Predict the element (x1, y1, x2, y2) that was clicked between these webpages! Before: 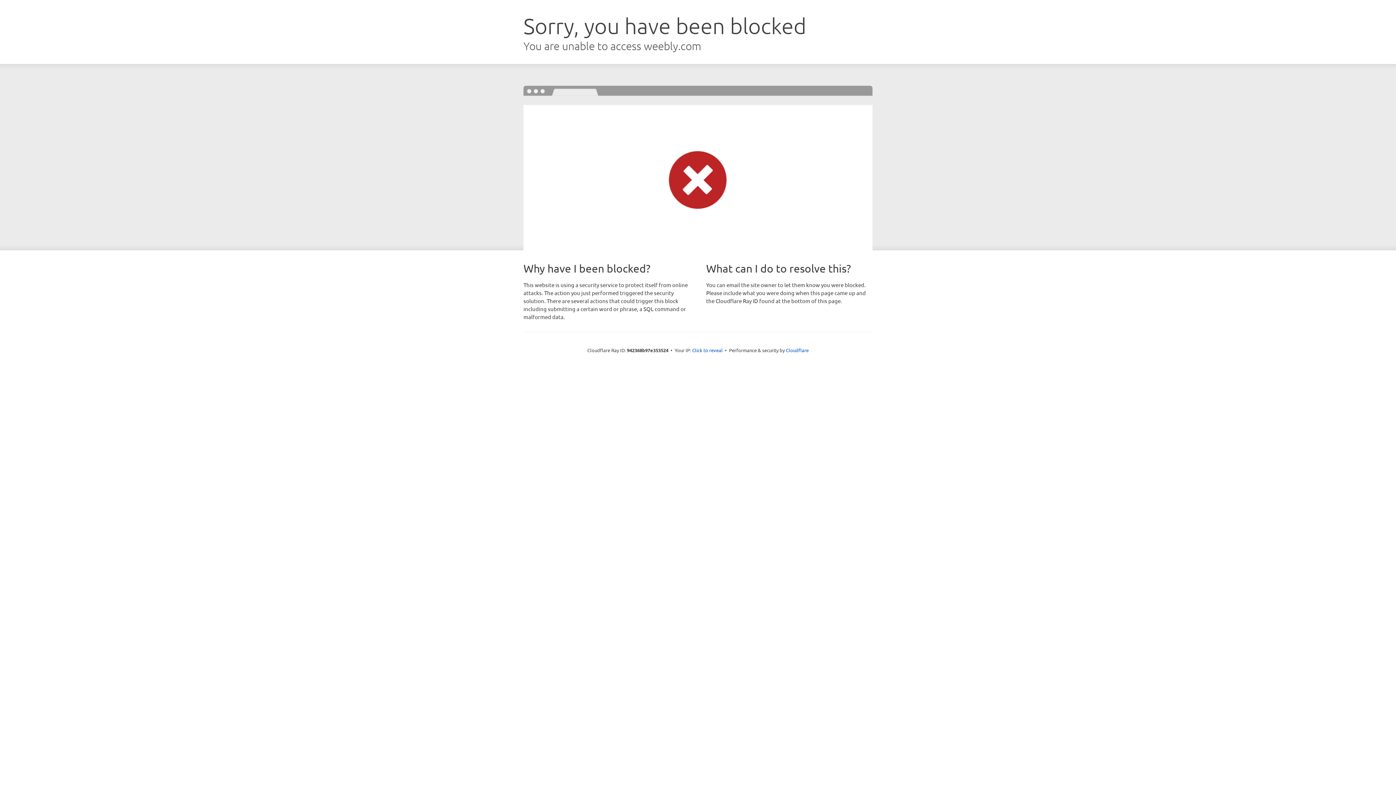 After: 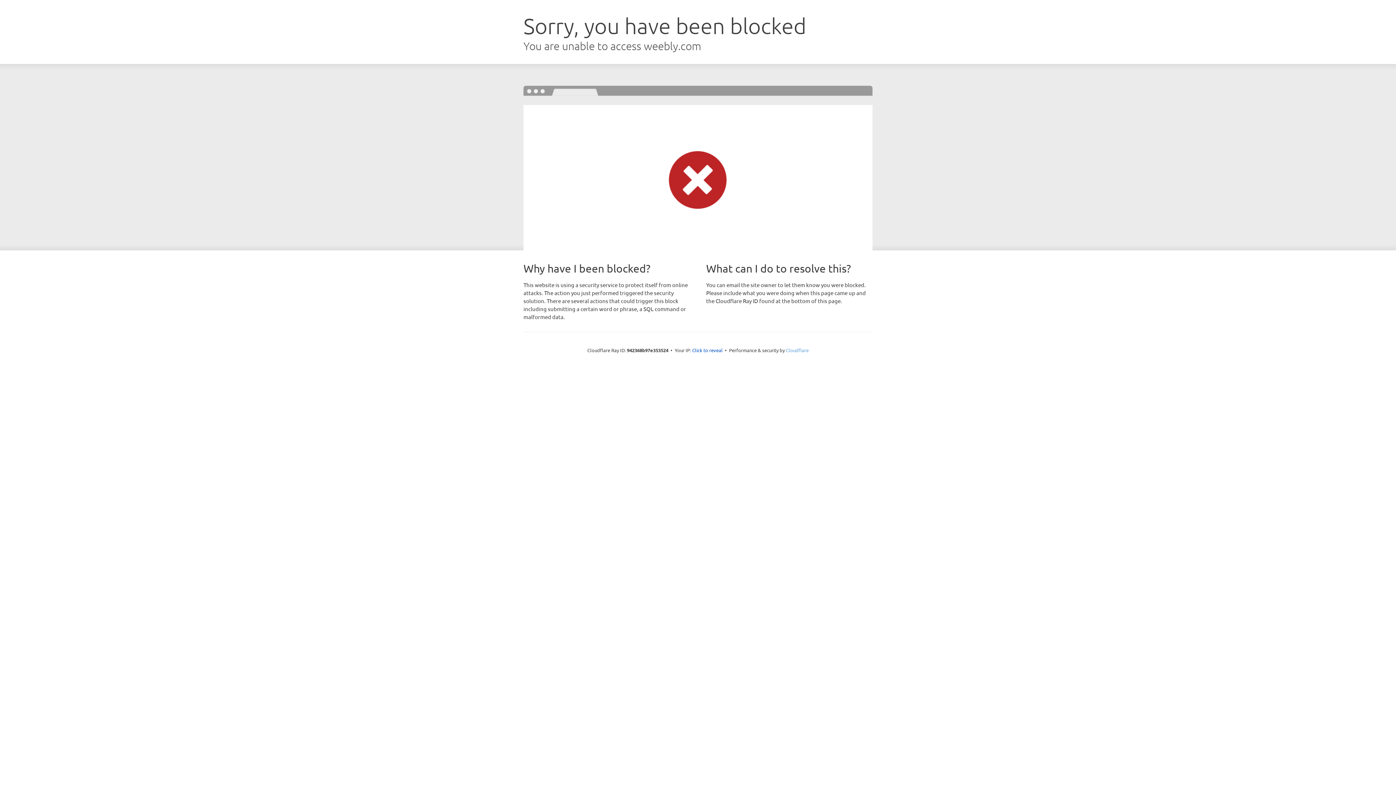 Action: label: Cloudflare bbox: (786, 347, 808, 353)